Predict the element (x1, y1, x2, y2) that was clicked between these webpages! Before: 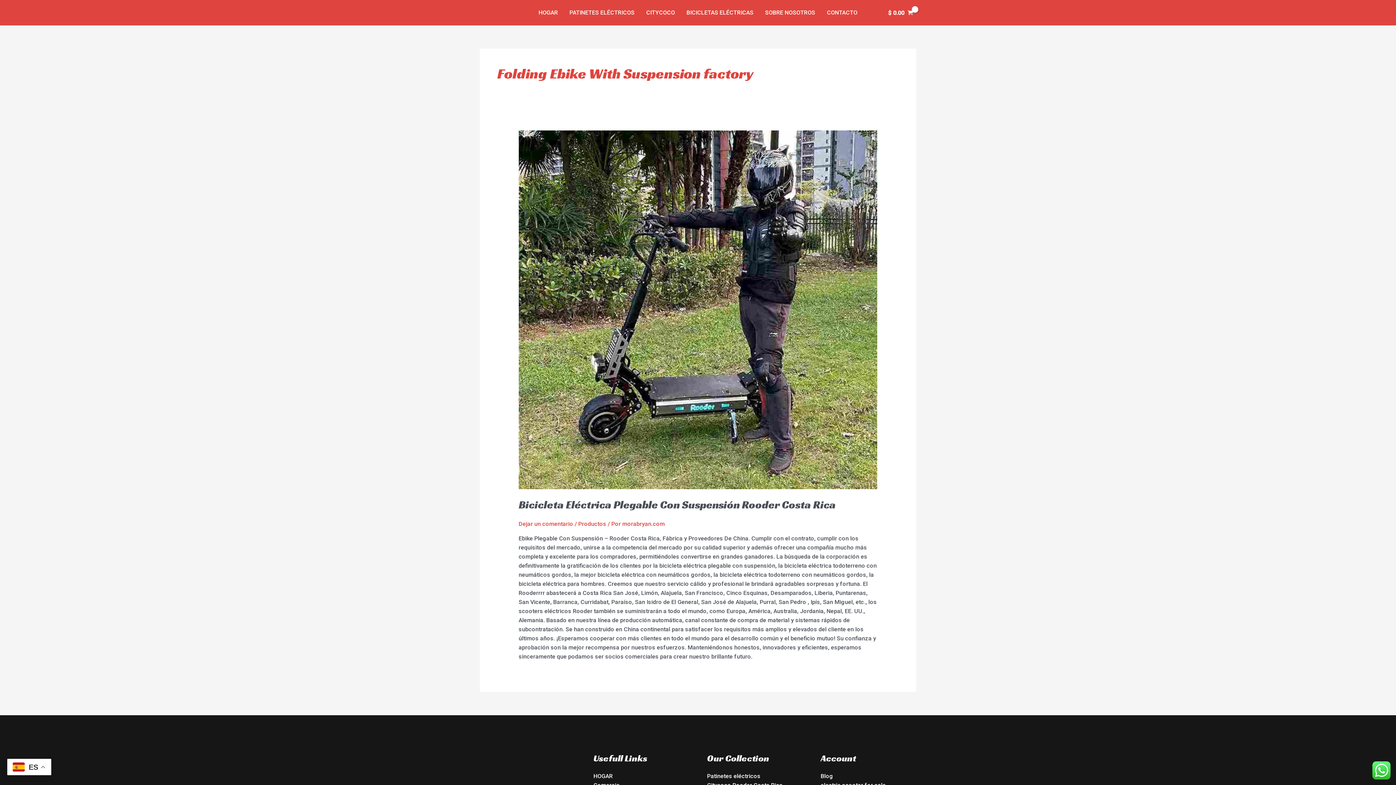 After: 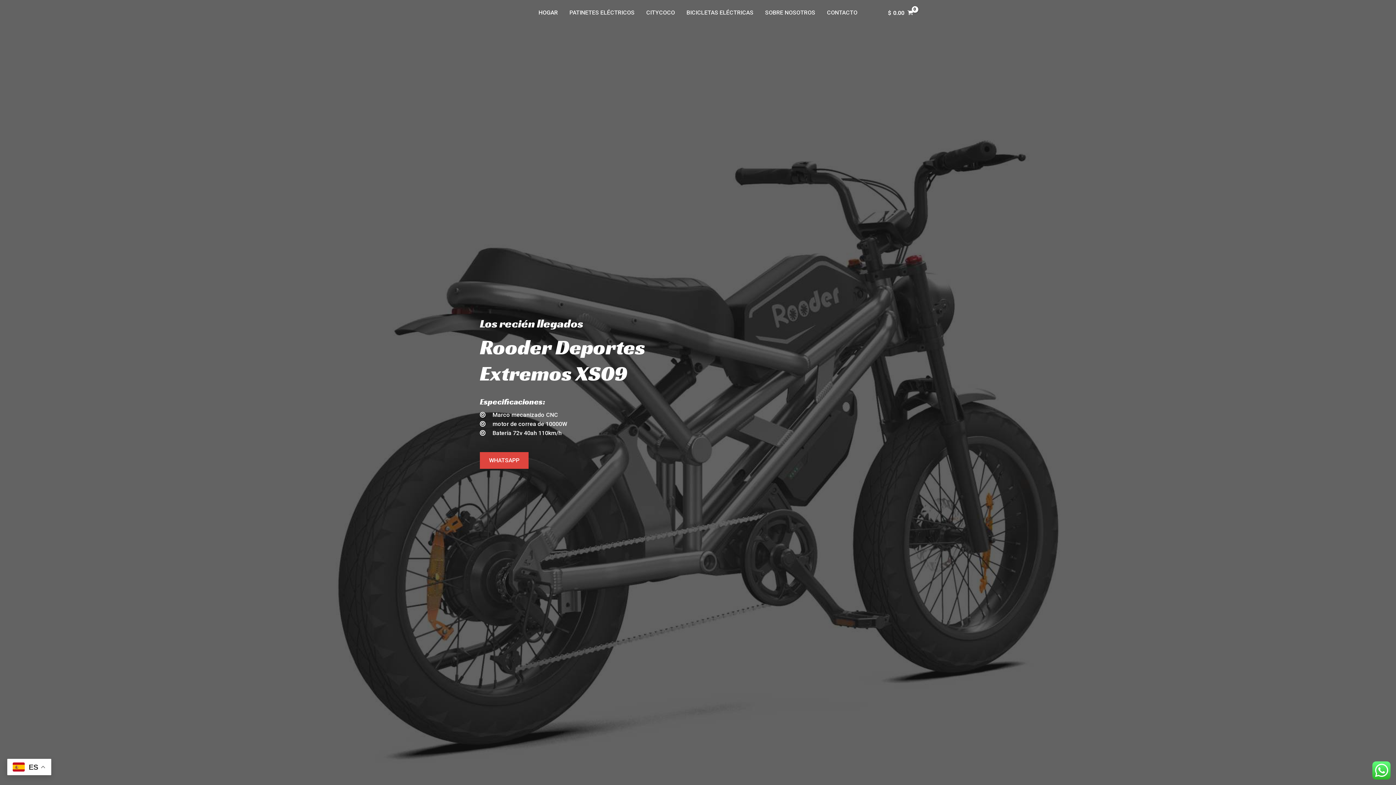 Action: bbox: (593, 773, 612, 779) label: HOGAR